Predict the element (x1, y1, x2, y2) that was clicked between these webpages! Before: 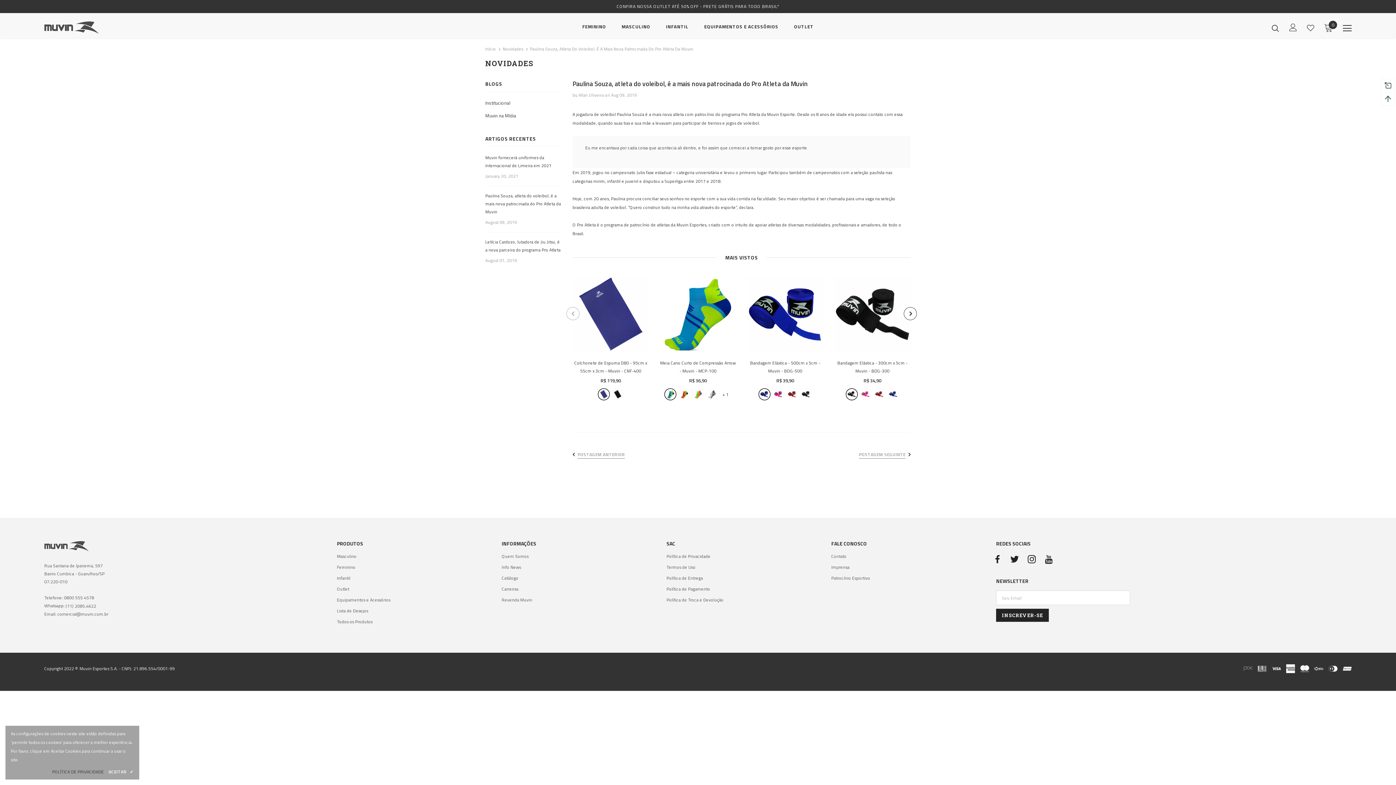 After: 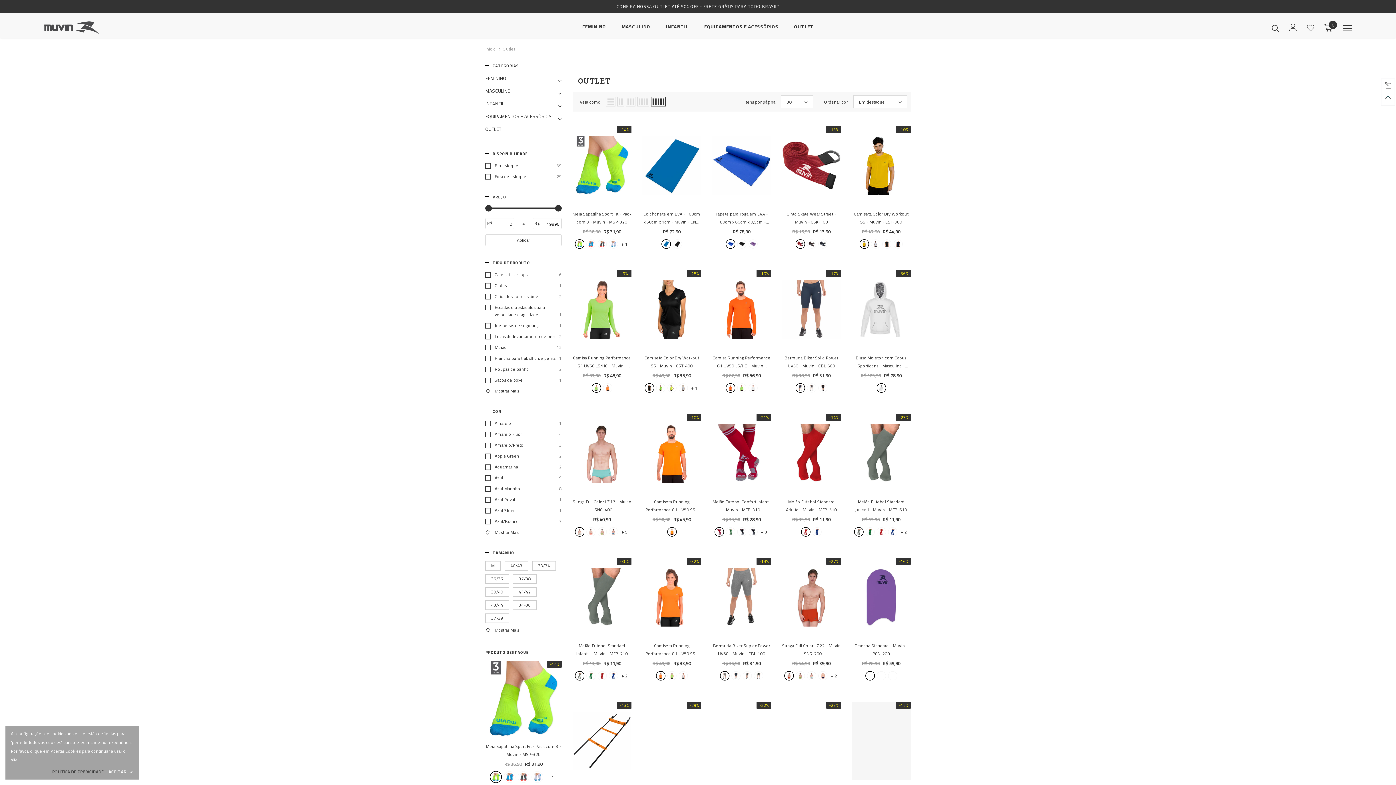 Action: bbox: (616, 2, 698, 10) label: CONFIRA NOSSA OUTLET ATÉ 50% OFF